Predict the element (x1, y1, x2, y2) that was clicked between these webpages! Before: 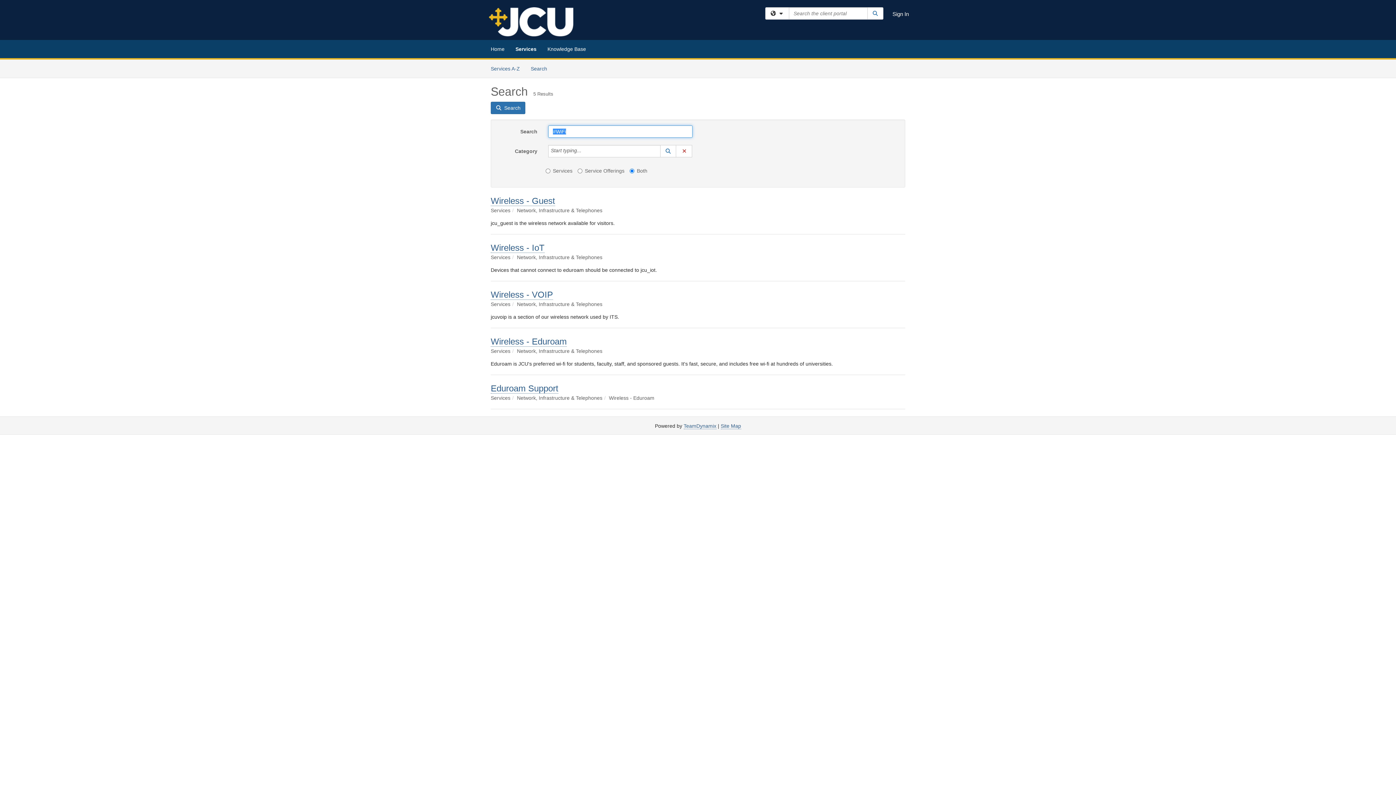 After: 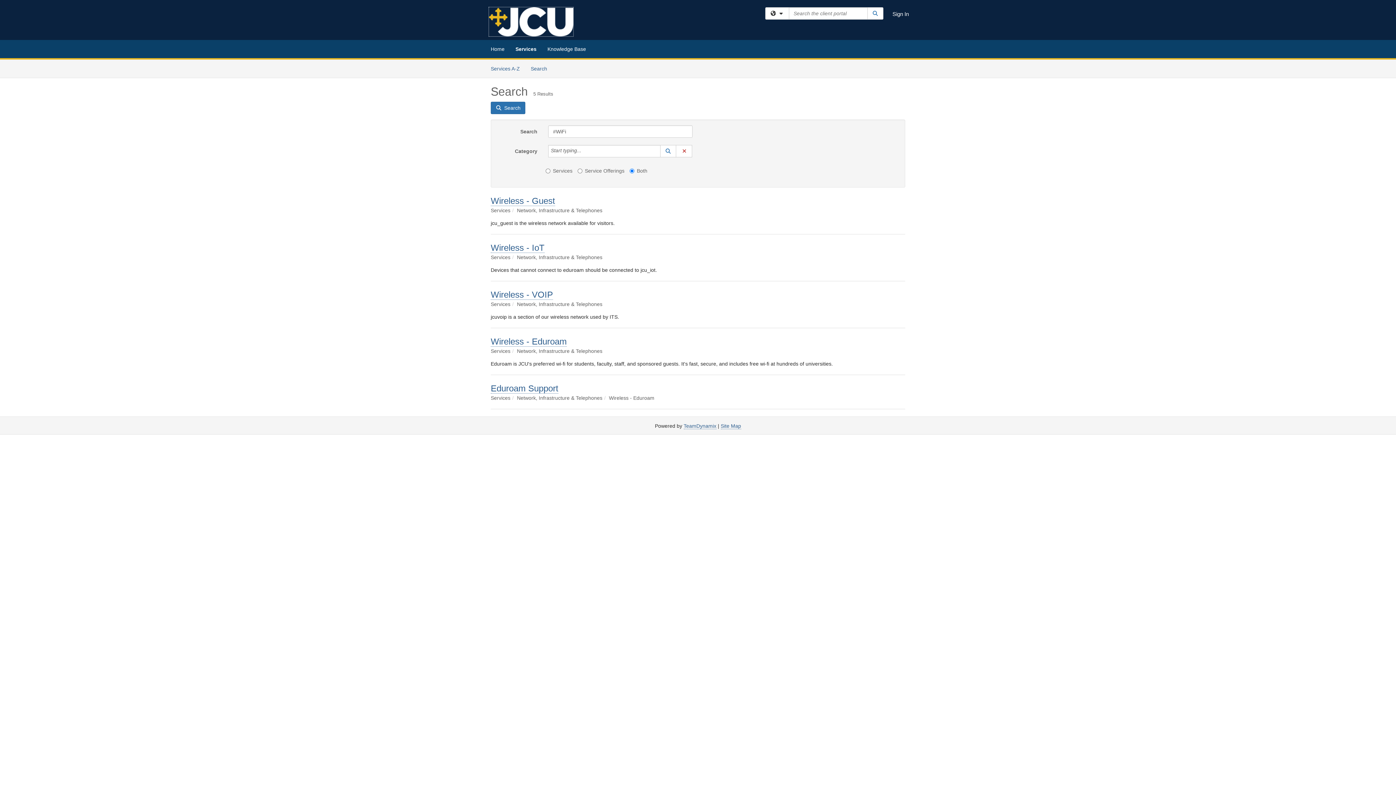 Action: bbox: (489, 7, 573, 36)